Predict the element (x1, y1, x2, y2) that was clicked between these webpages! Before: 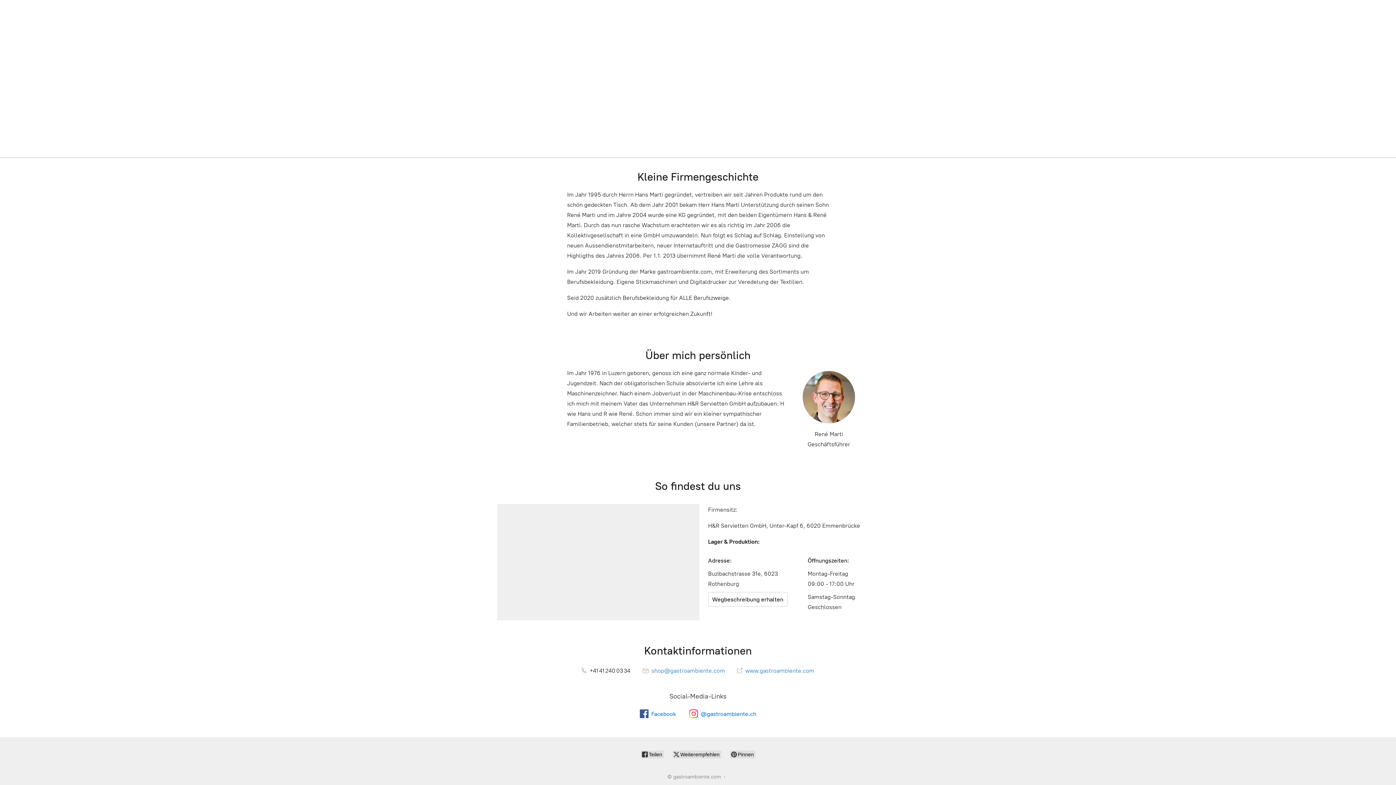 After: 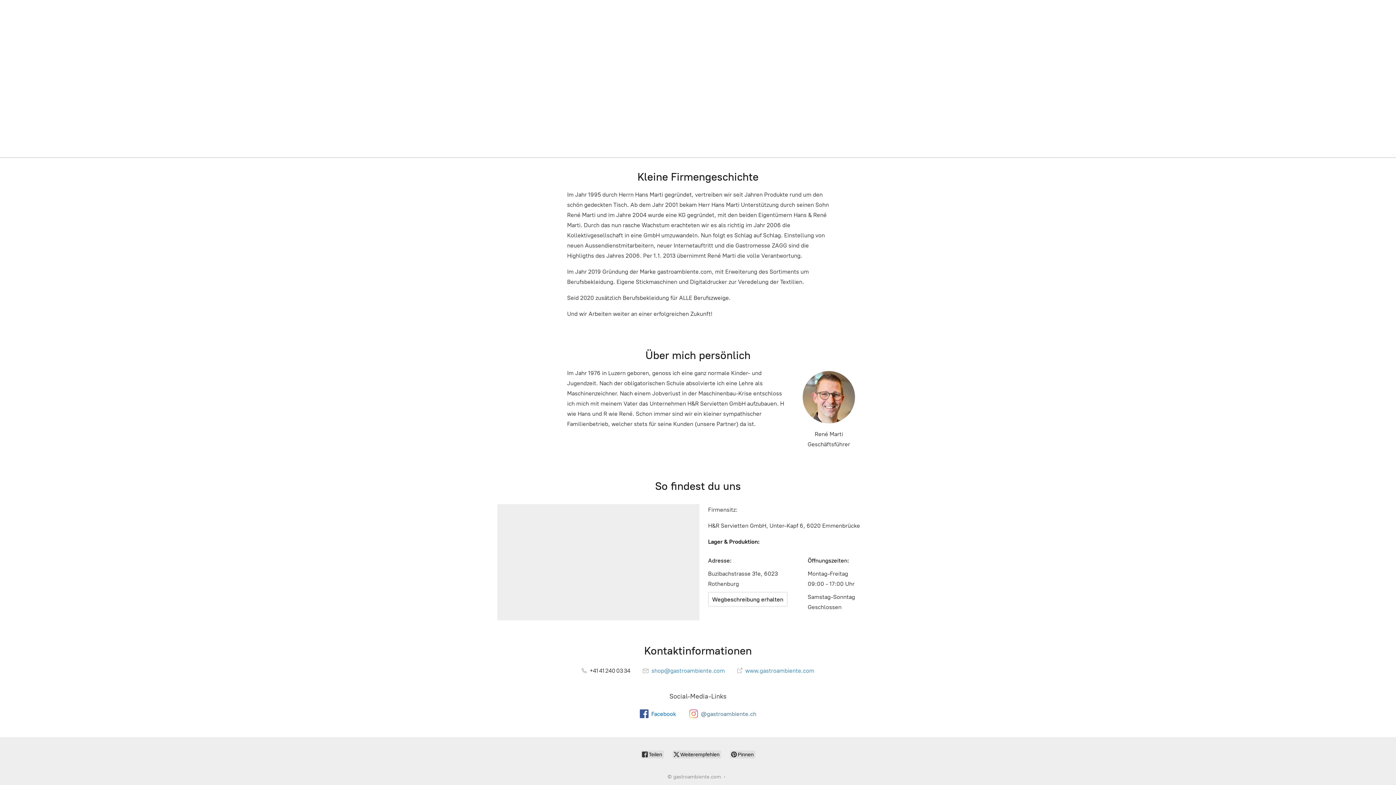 Action: bbox: (689, 709, 756, 718) label: @gastroambiente.ch